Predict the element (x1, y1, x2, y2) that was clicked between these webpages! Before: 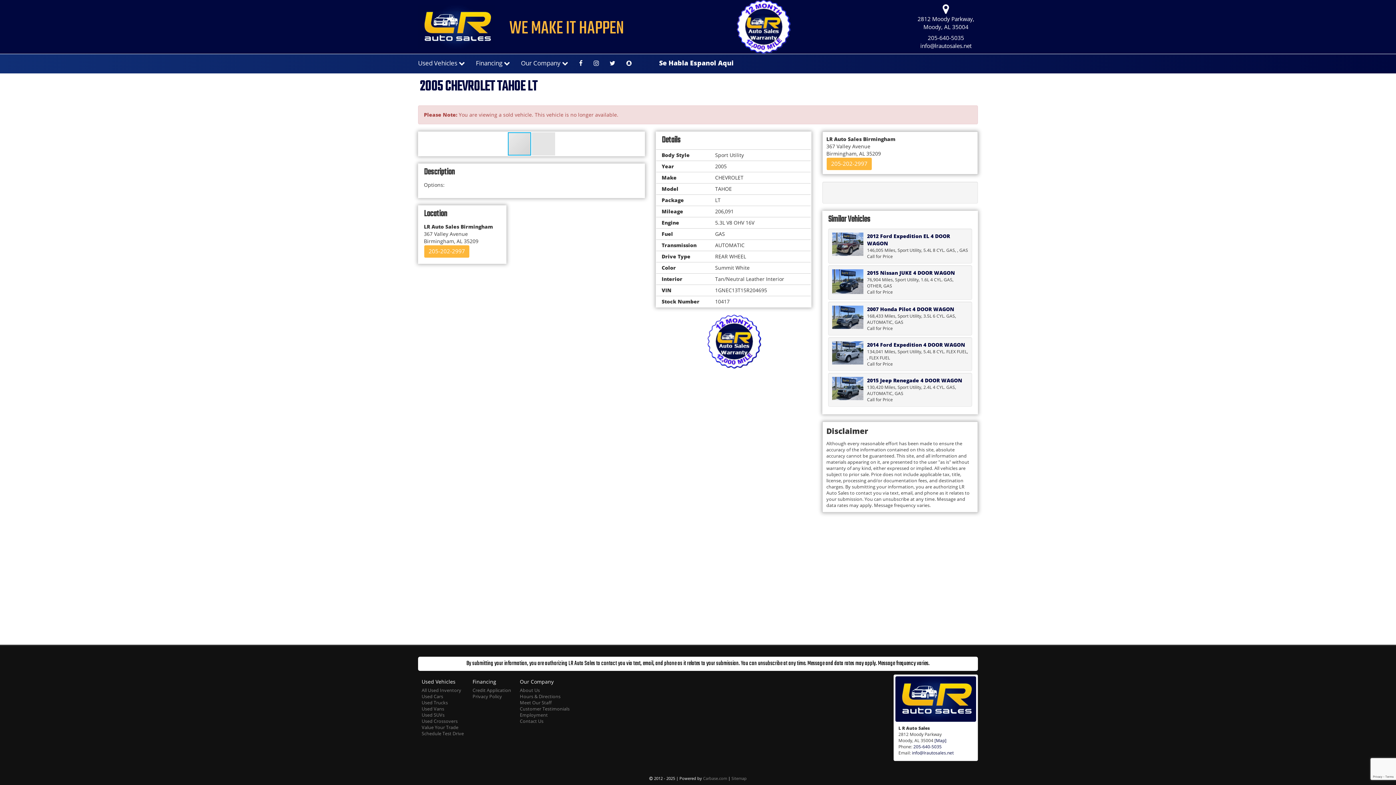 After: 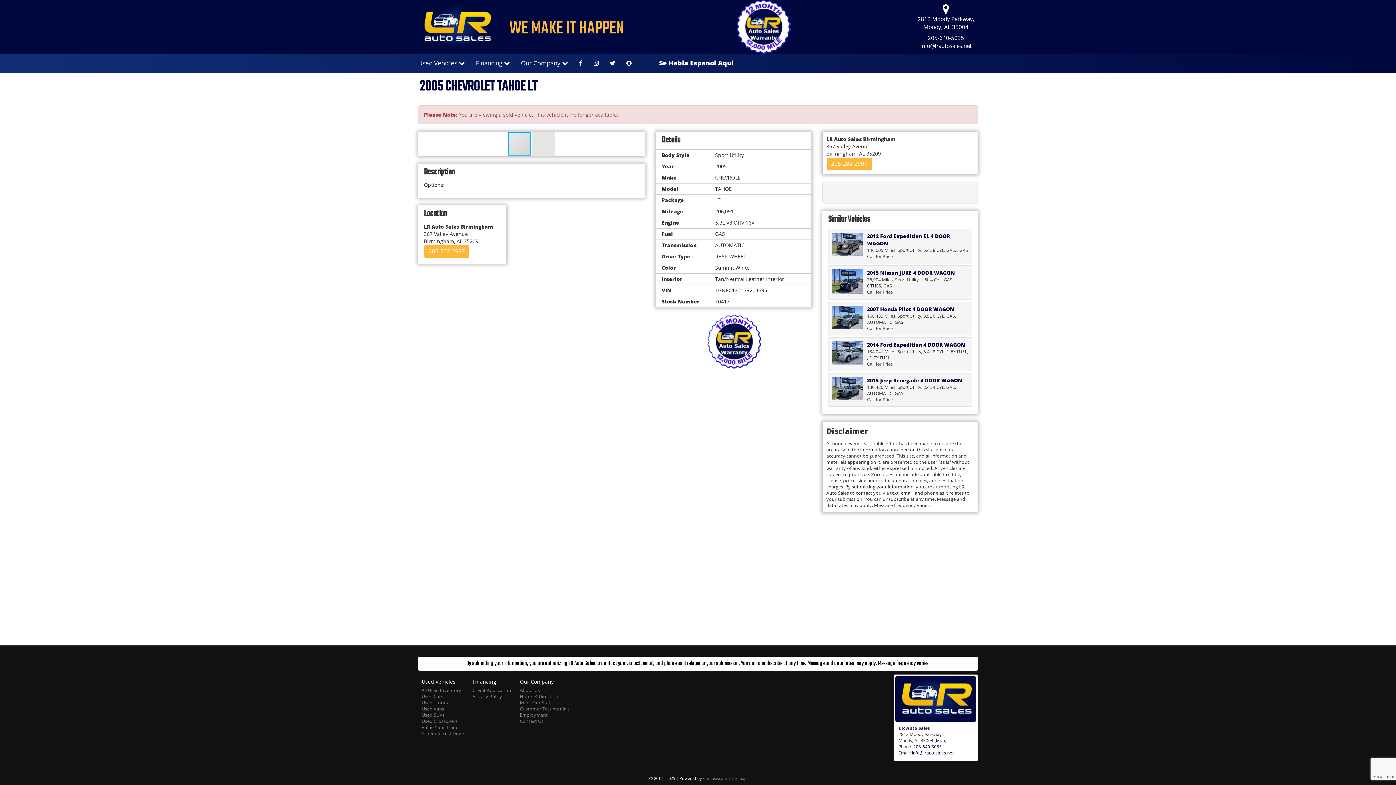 Action: label: 205-640-5035 bbox: (913, 744, 941, 749)